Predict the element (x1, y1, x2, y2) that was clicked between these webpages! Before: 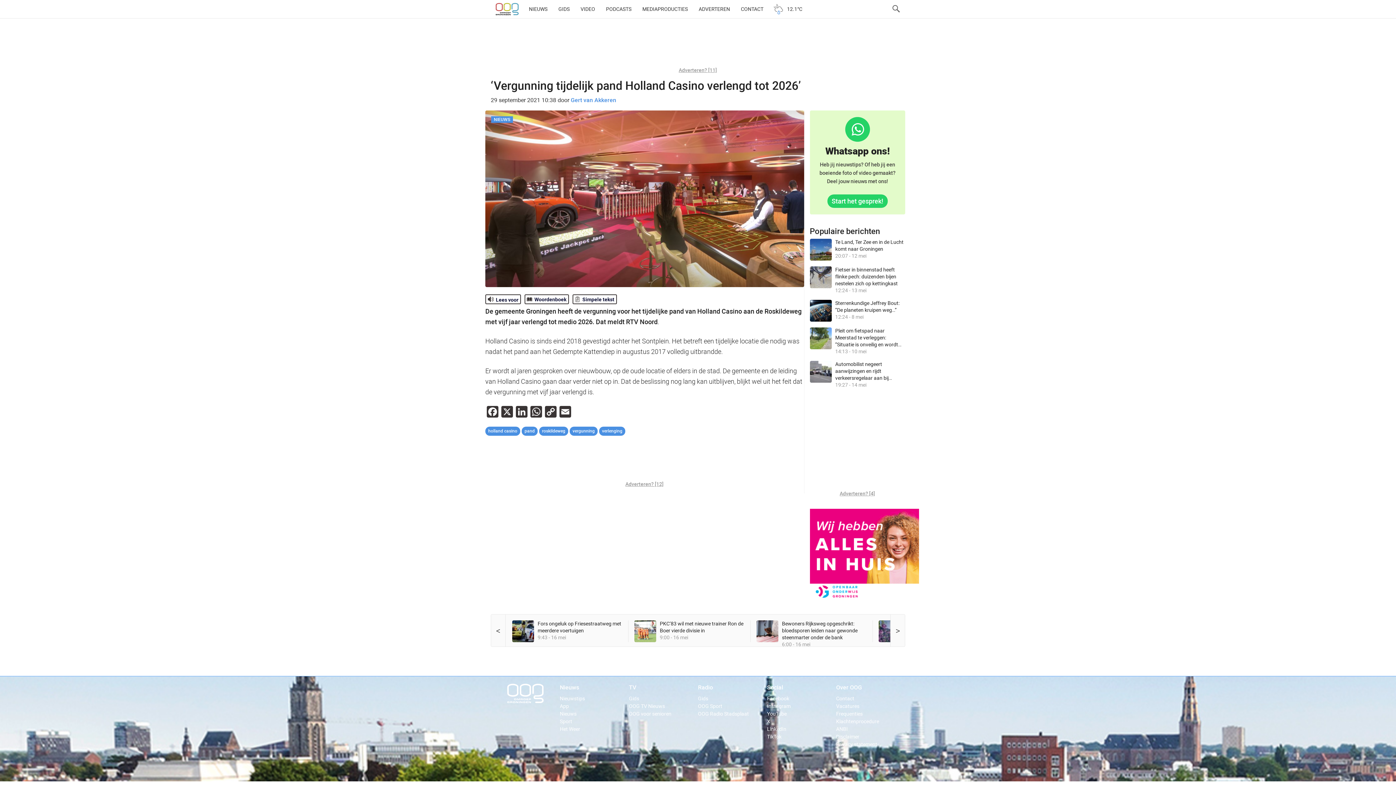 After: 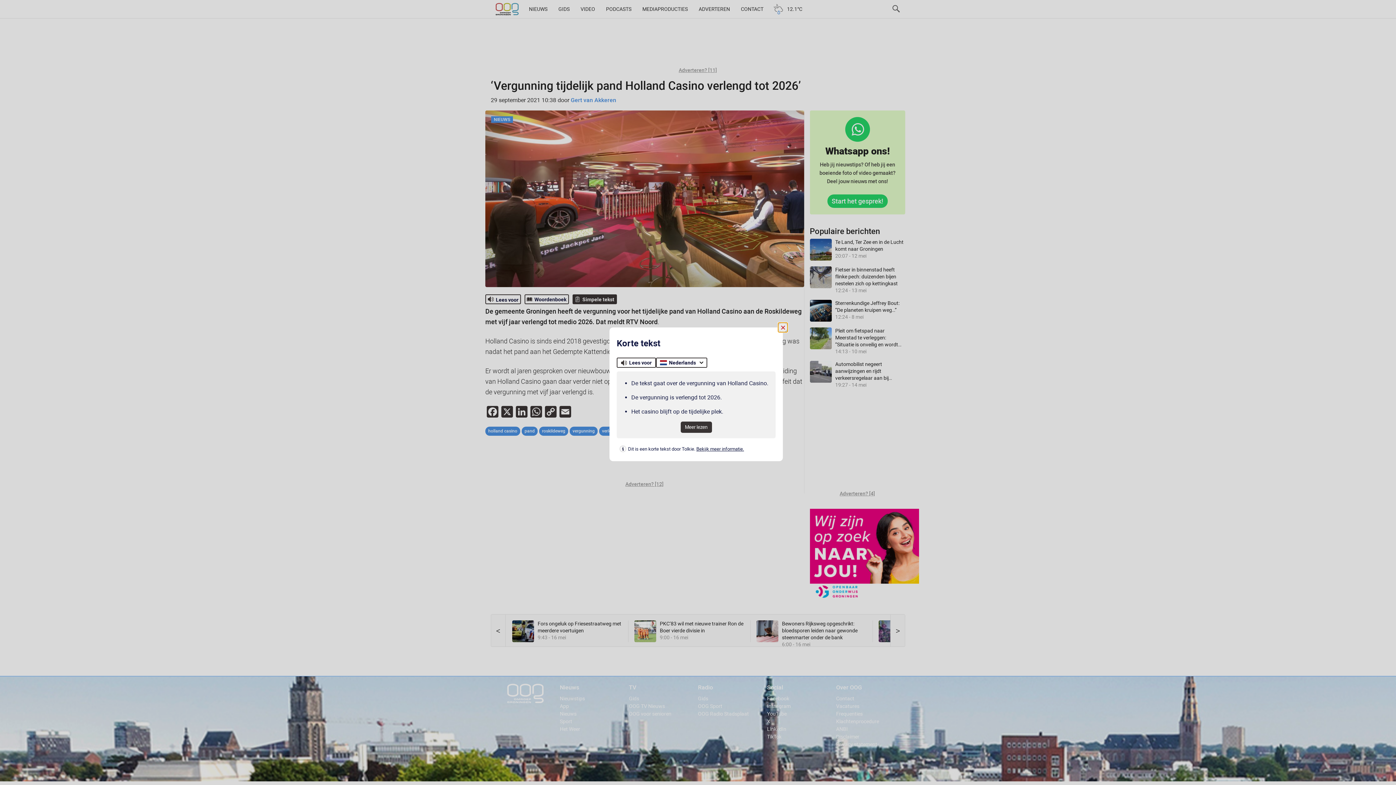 Action: bbox: (572, 294, 616, 304) label: Simpele tekst